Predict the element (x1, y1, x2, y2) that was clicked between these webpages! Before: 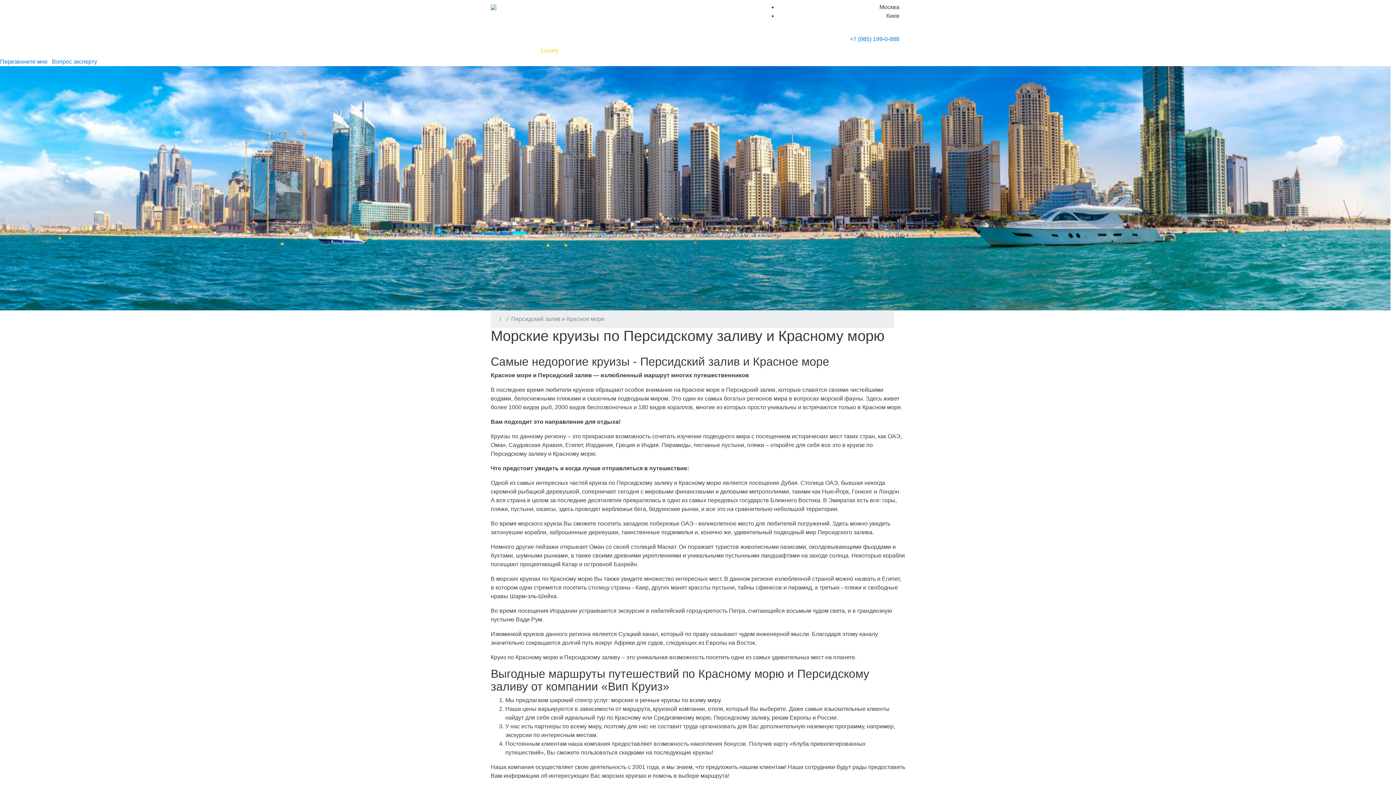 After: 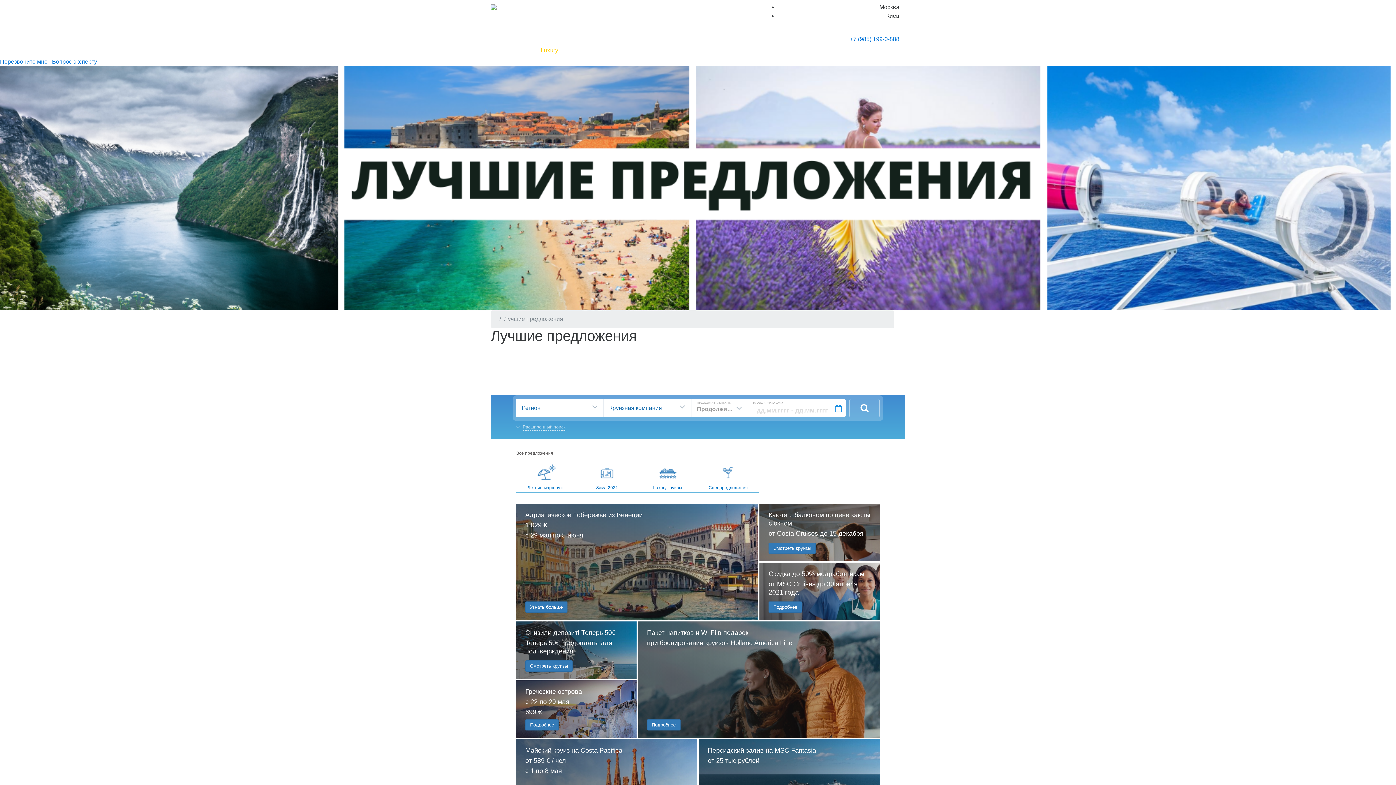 Action: bbox: (702, 43, 762, 57) label: Лучшие предложения